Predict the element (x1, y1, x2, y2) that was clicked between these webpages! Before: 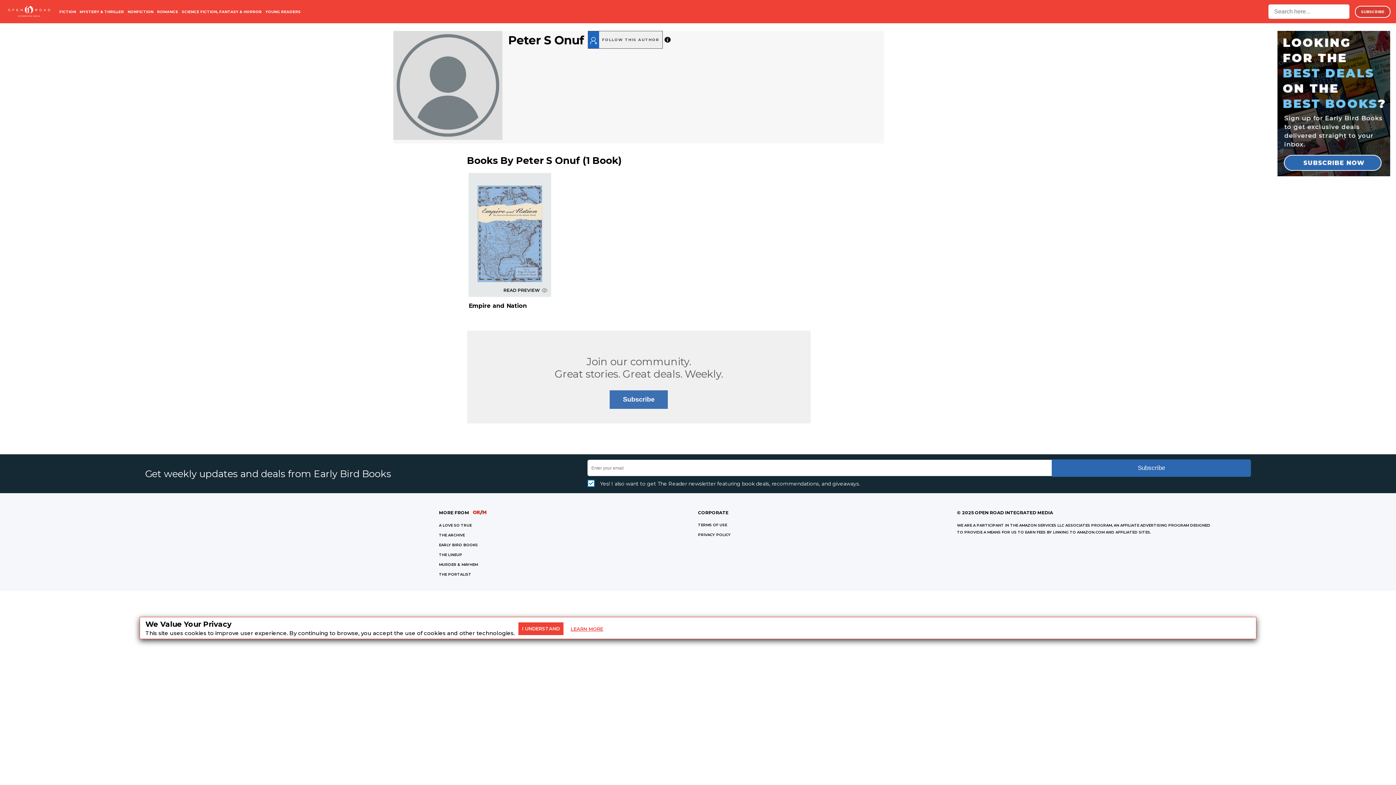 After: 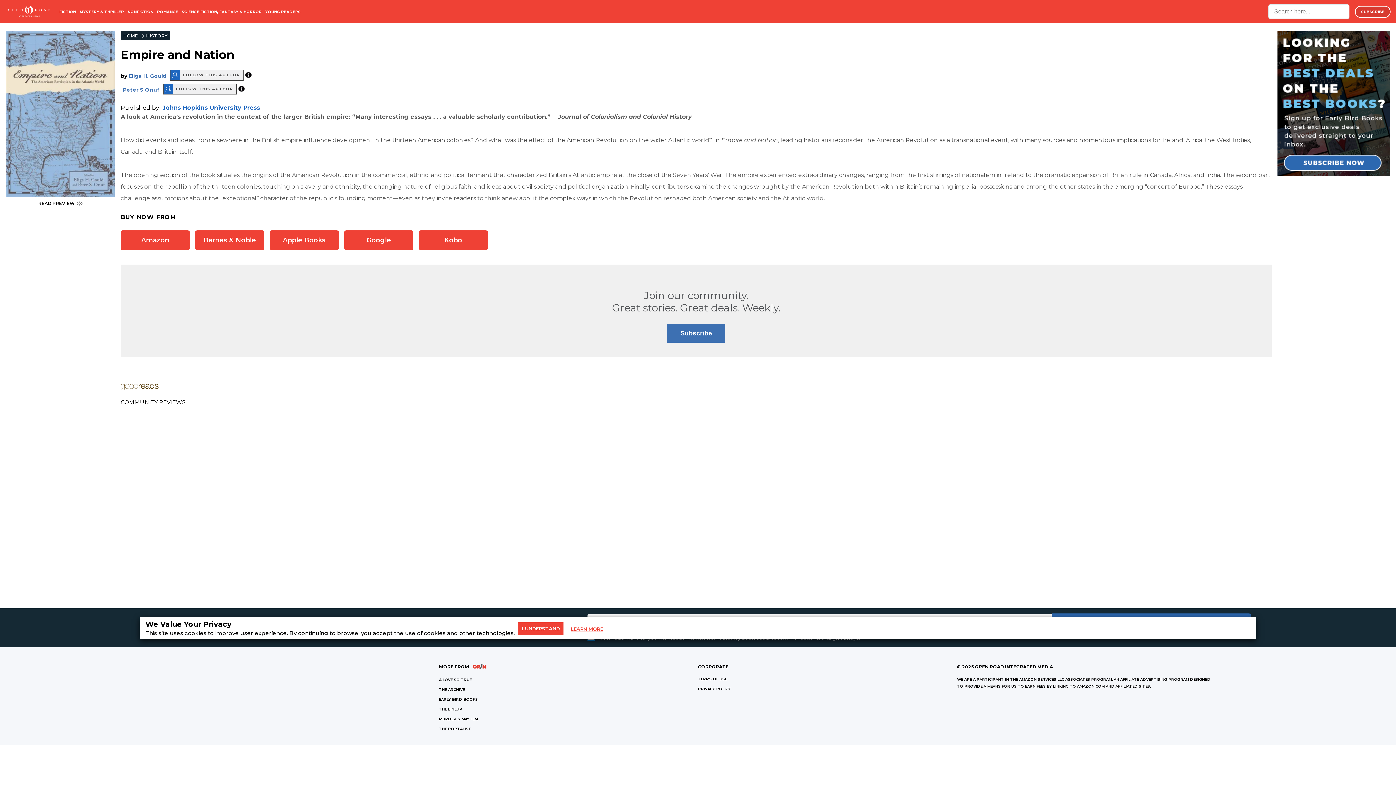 Action: bbox: (468, 302, 527, 309) label: Empire and Nation